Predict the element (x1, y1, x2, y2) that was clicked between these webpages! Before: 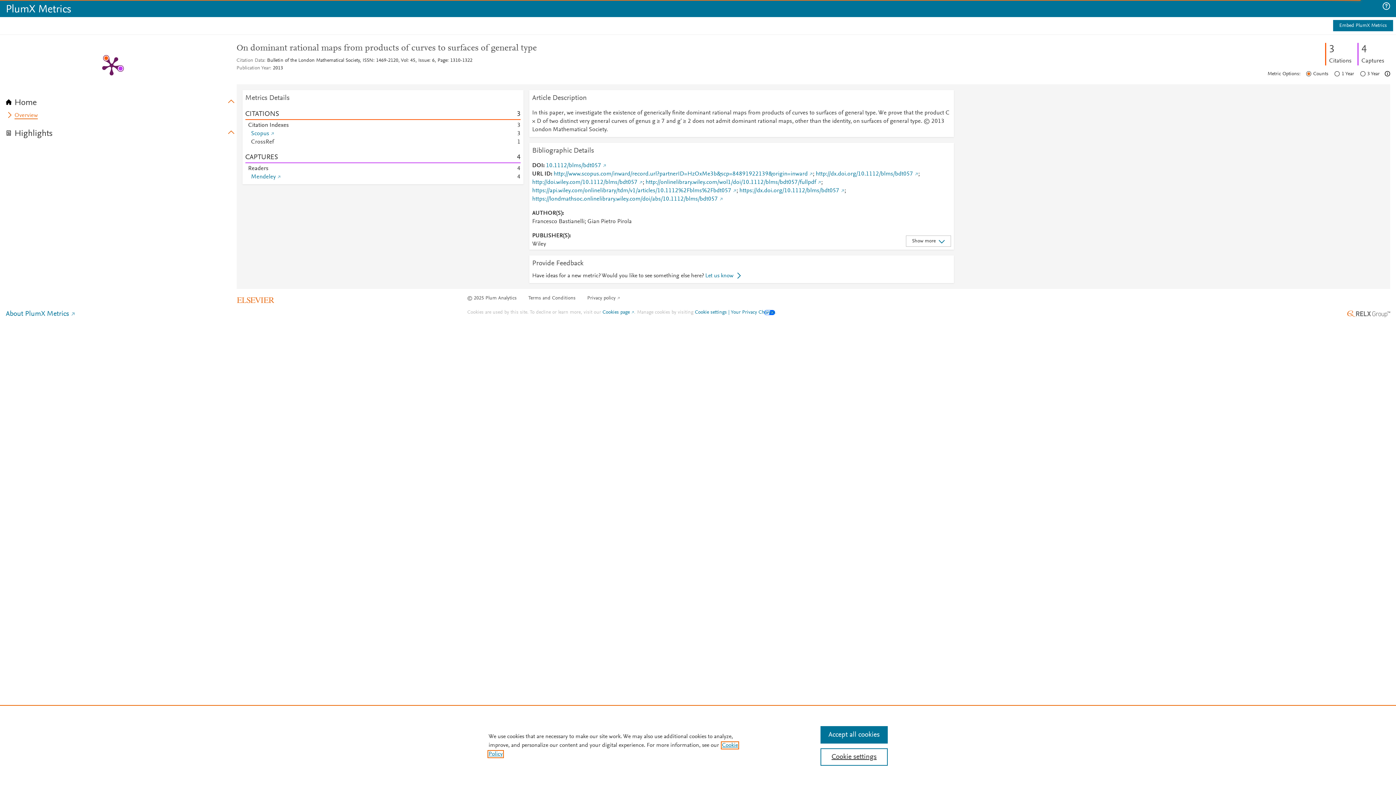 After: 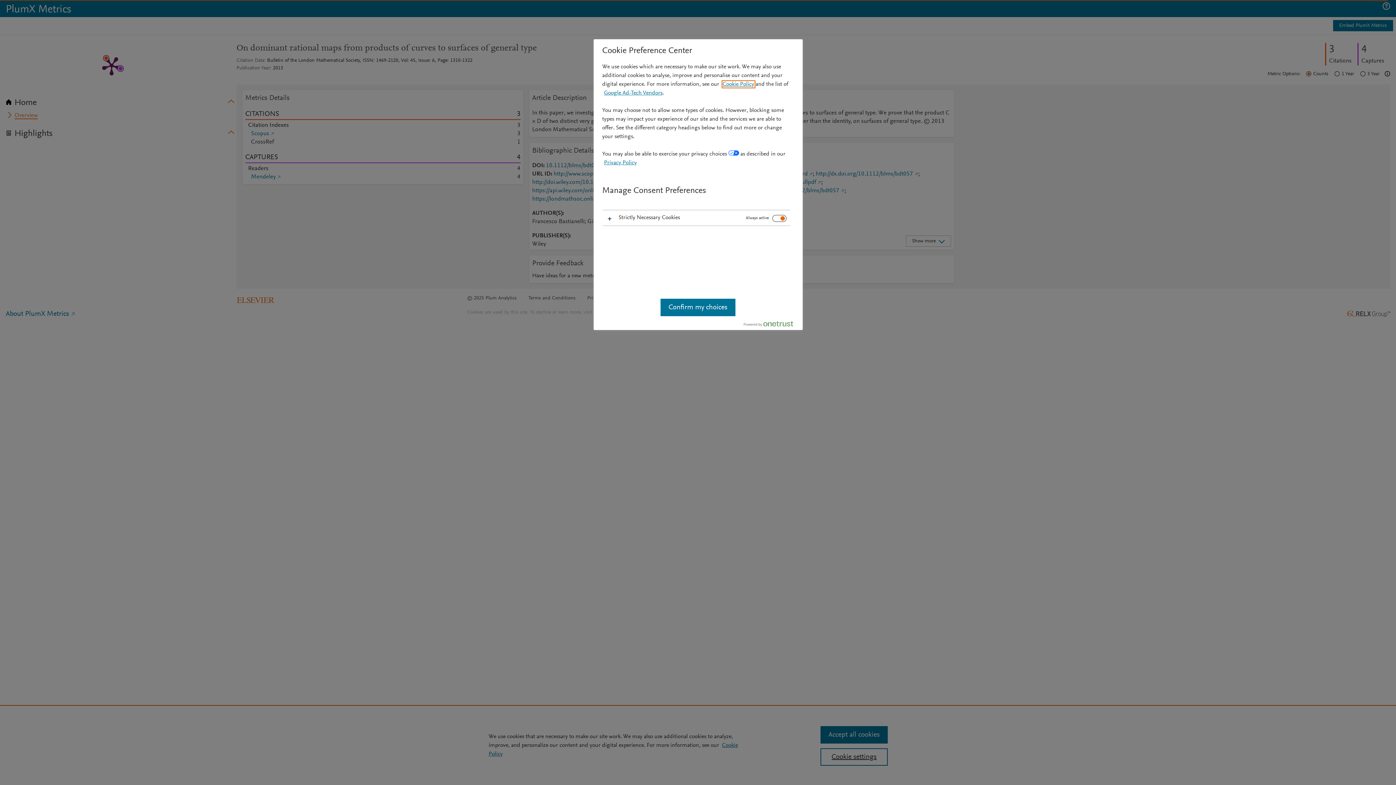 Action: label: Cookie settings bbox: (820, 748, 887, 766)